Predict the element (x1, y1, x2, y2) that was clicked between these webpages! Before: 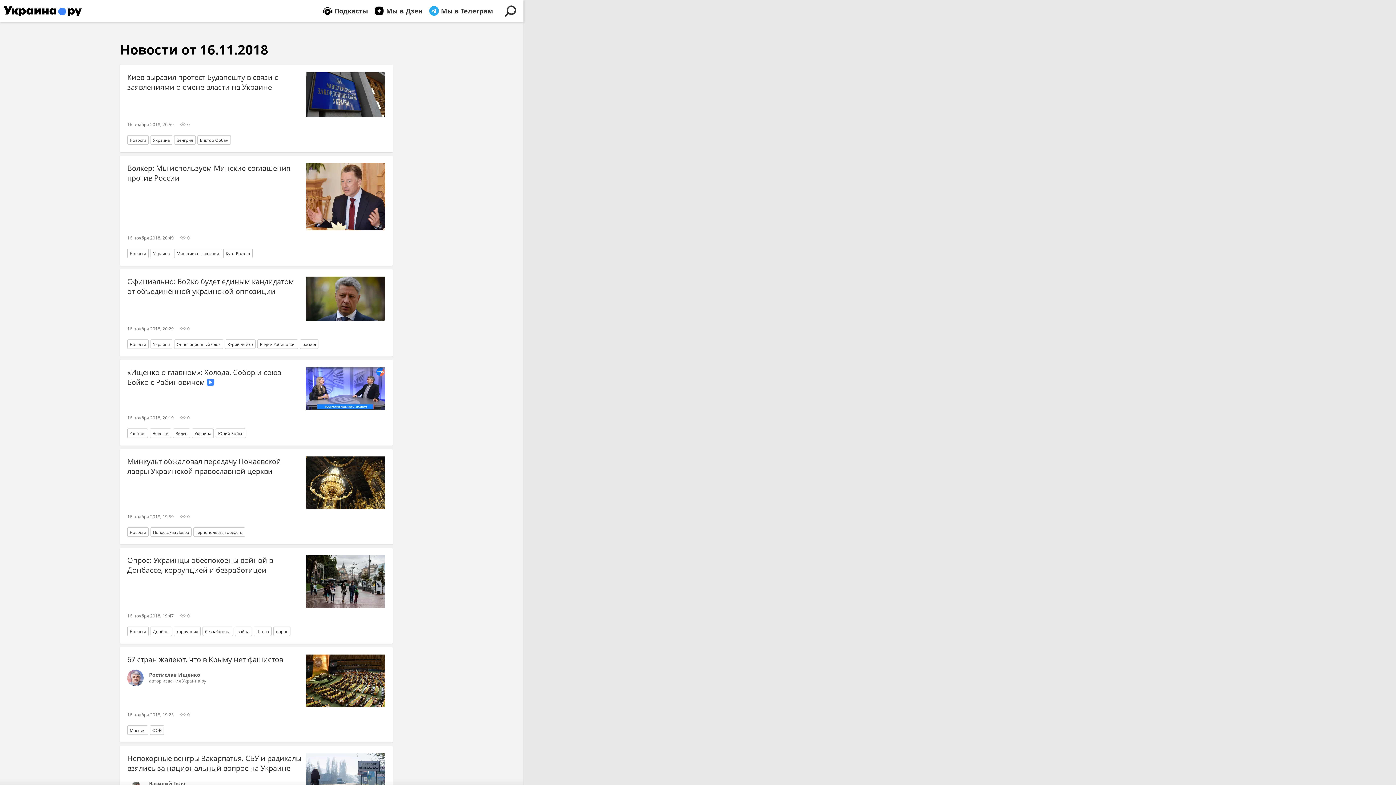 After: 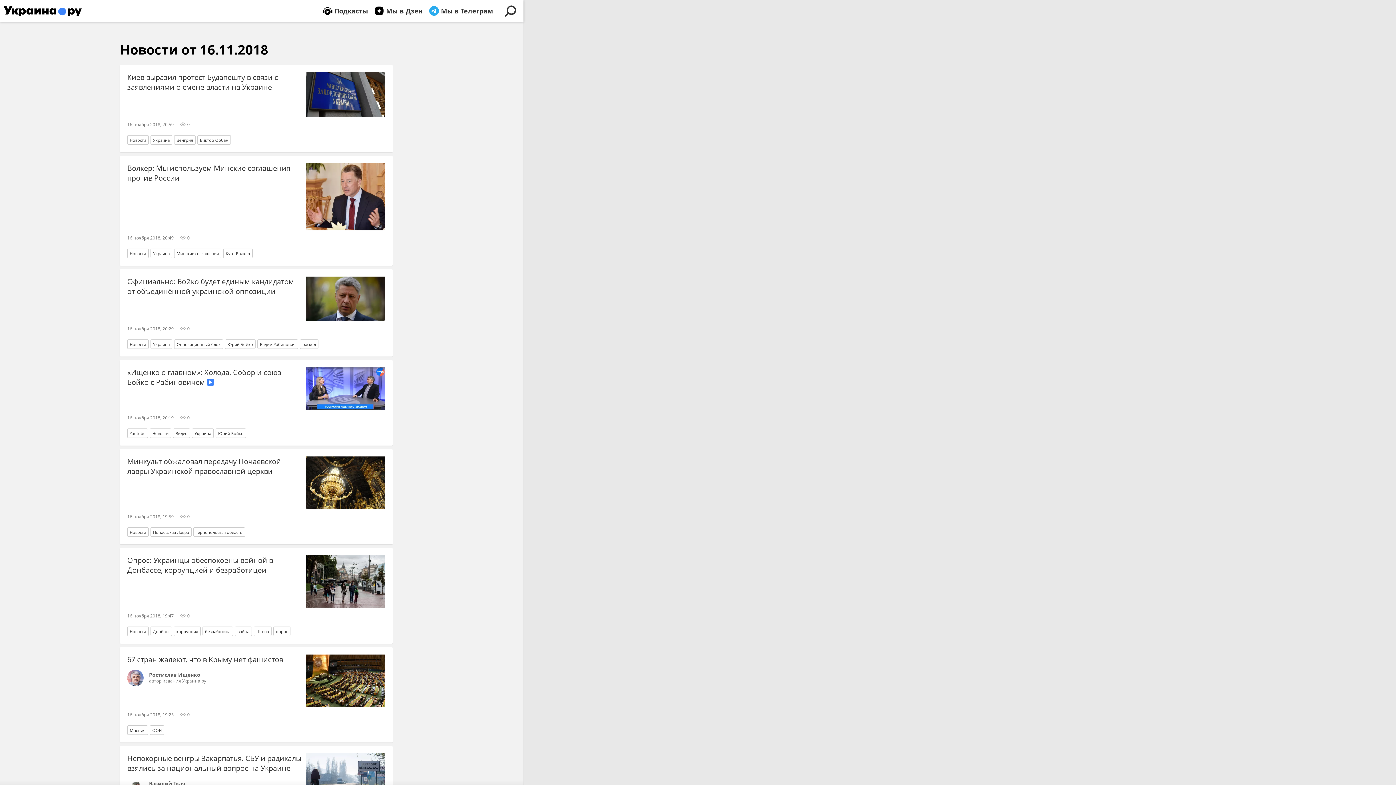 Action: bbox: (425, 0, 495, 21) label: Мы в Телеграм